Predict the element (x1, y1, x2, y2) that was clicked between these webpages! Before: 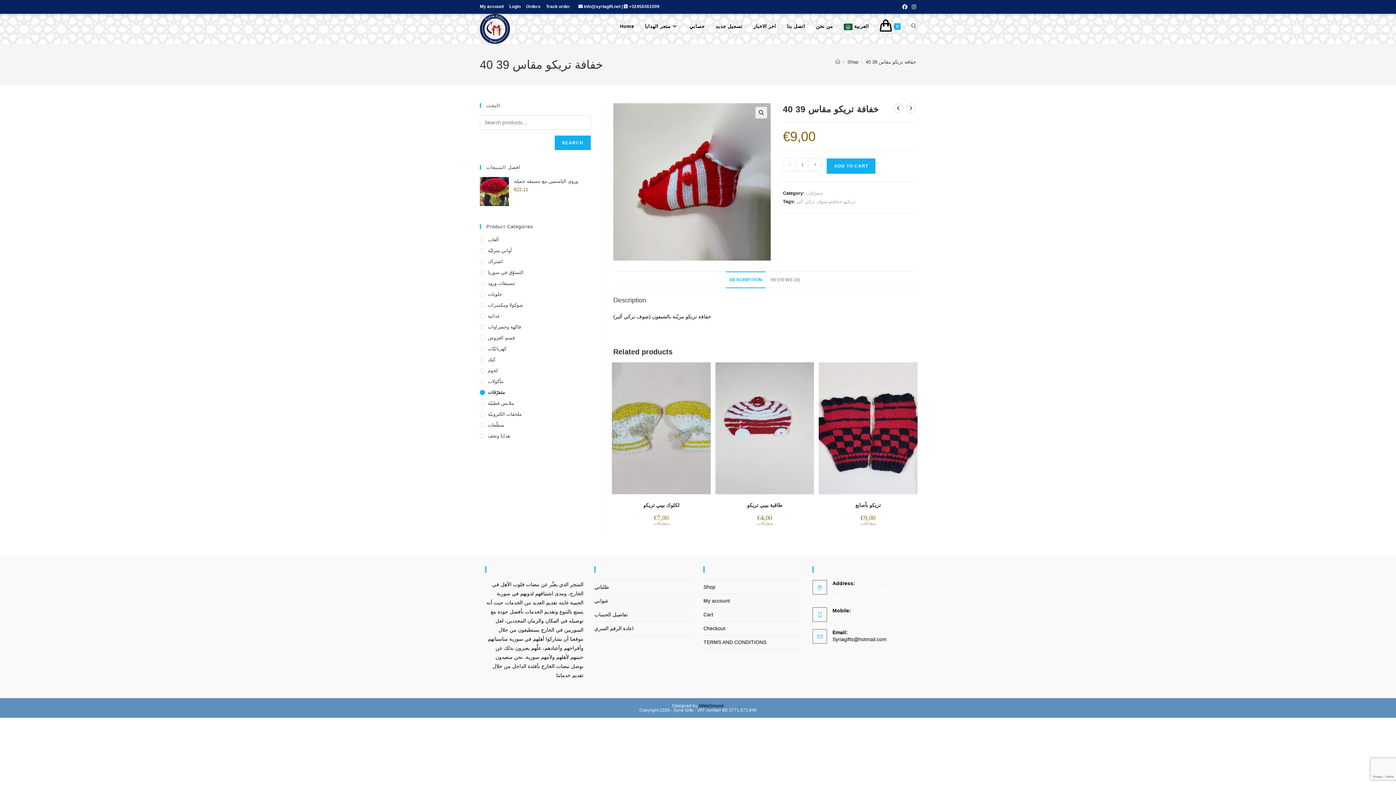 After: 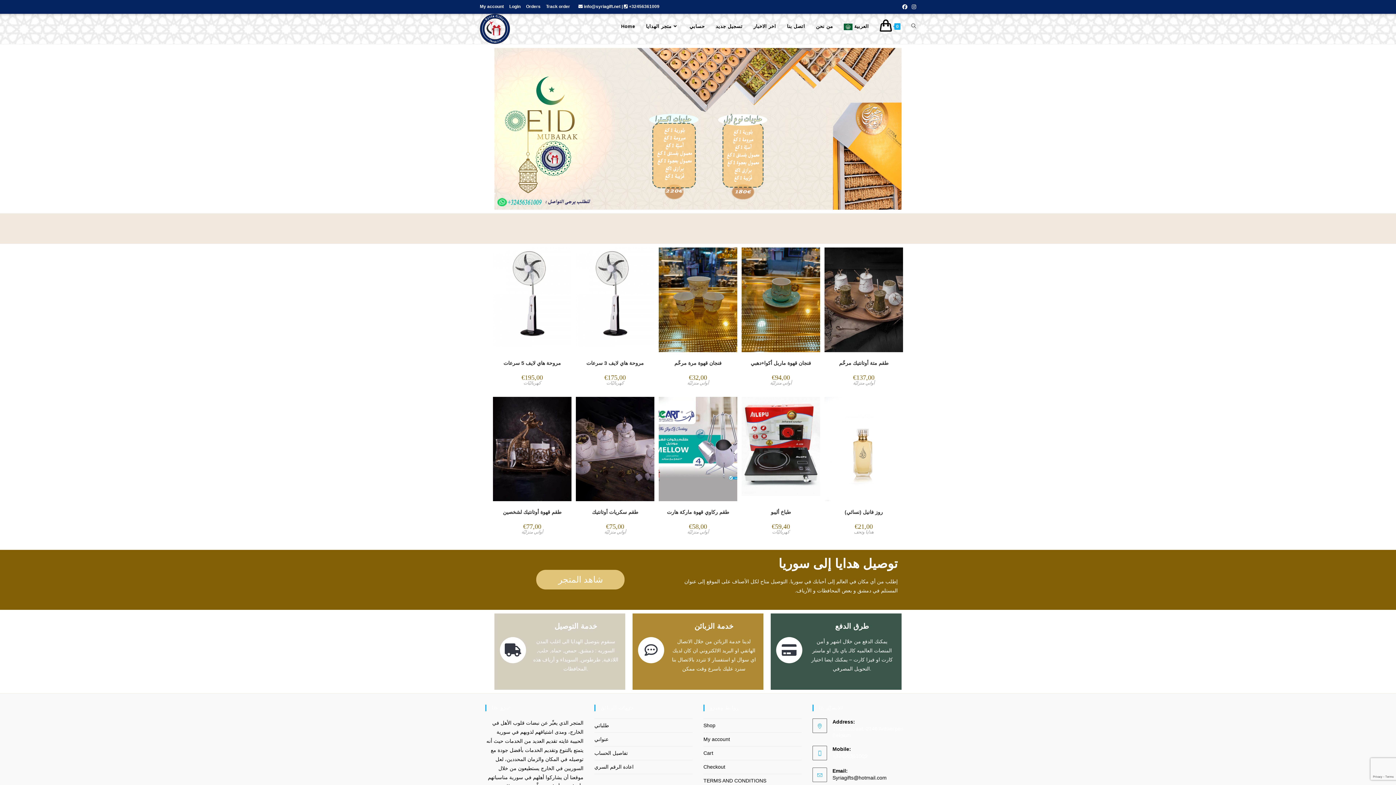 Action: bbox: (614, 13, 639, 39) label: Home